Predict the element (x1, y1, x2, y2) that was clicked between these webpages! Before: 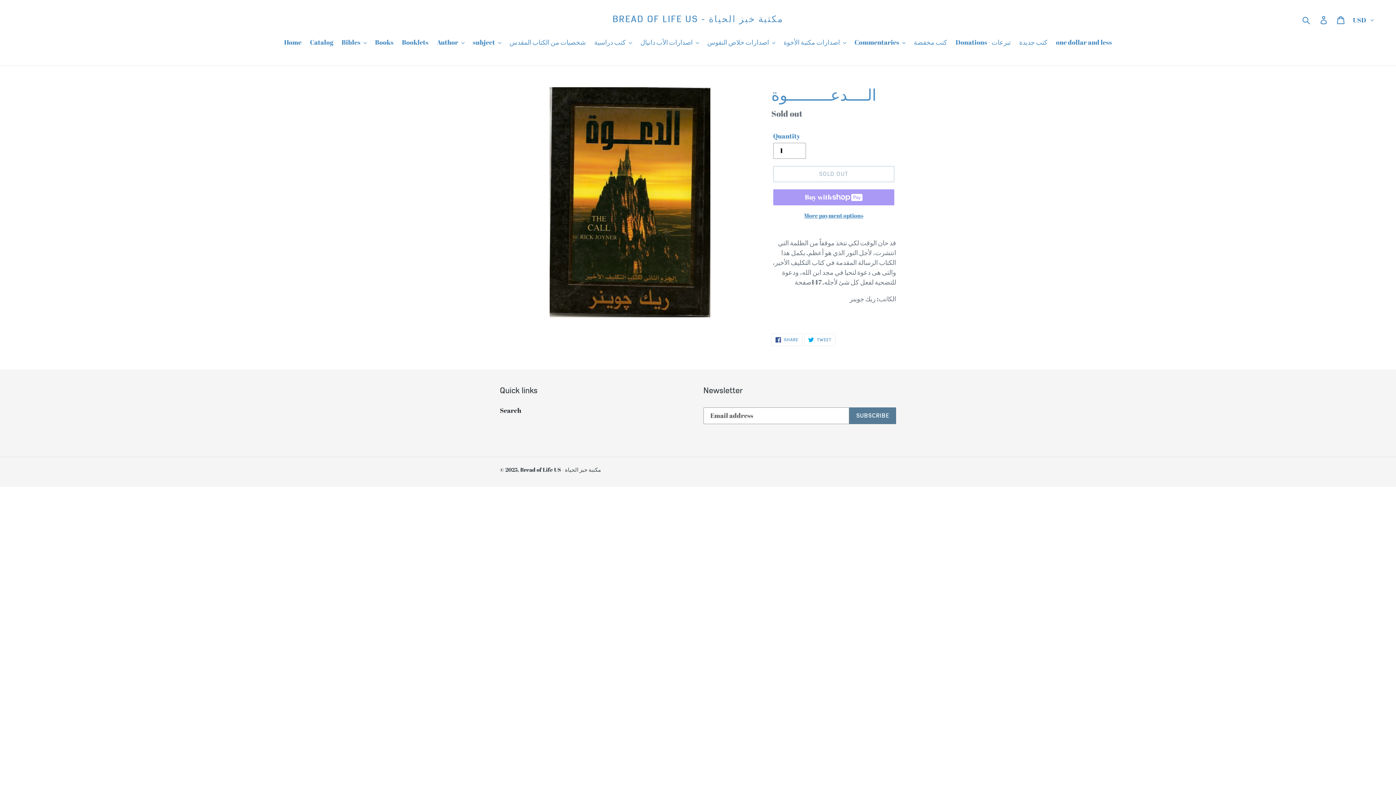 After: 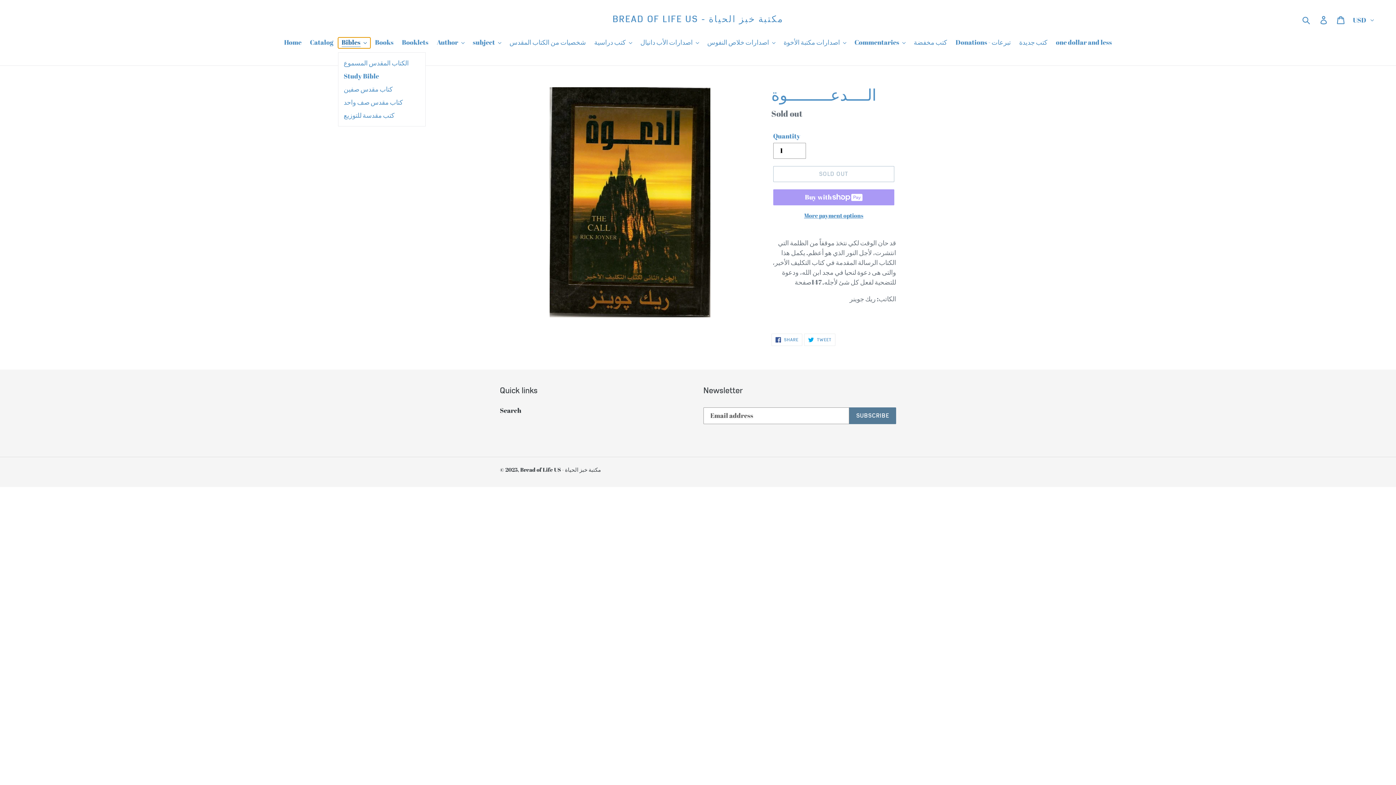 Action: label: Bibles bbox: (338, 37, 370, 48)